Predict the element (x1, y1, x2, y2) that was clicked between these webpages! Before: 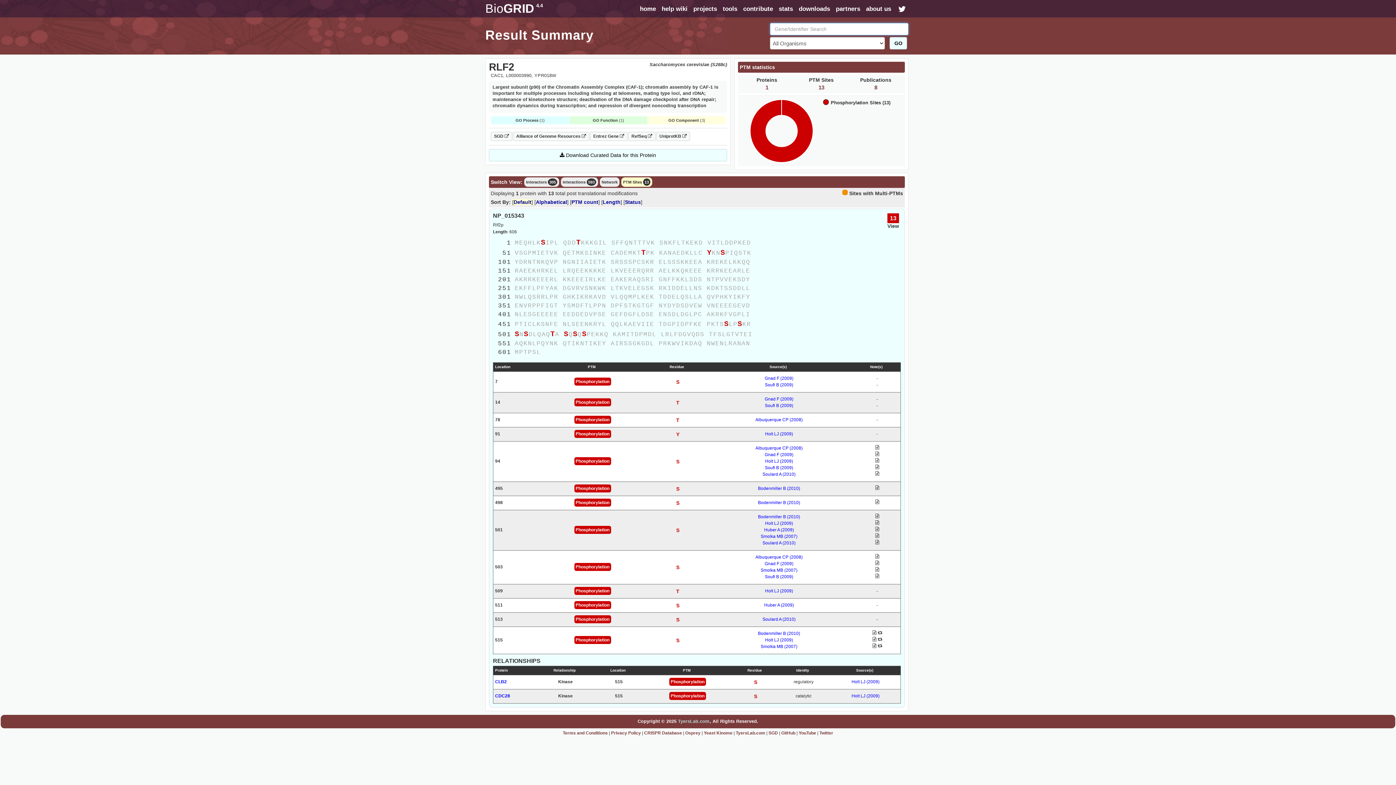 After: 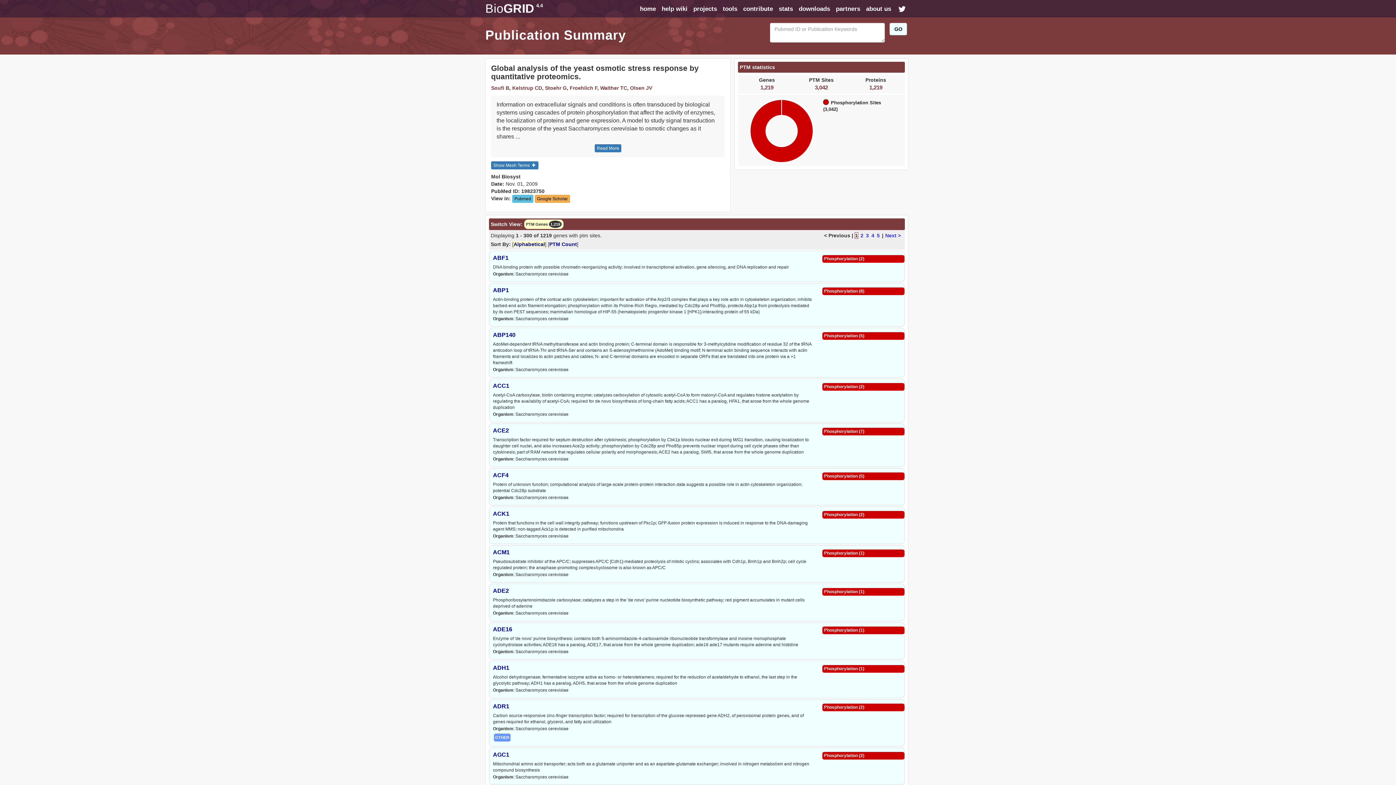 Action: bbox: (765, 403, 793, 408) label: Soufi B (2009)